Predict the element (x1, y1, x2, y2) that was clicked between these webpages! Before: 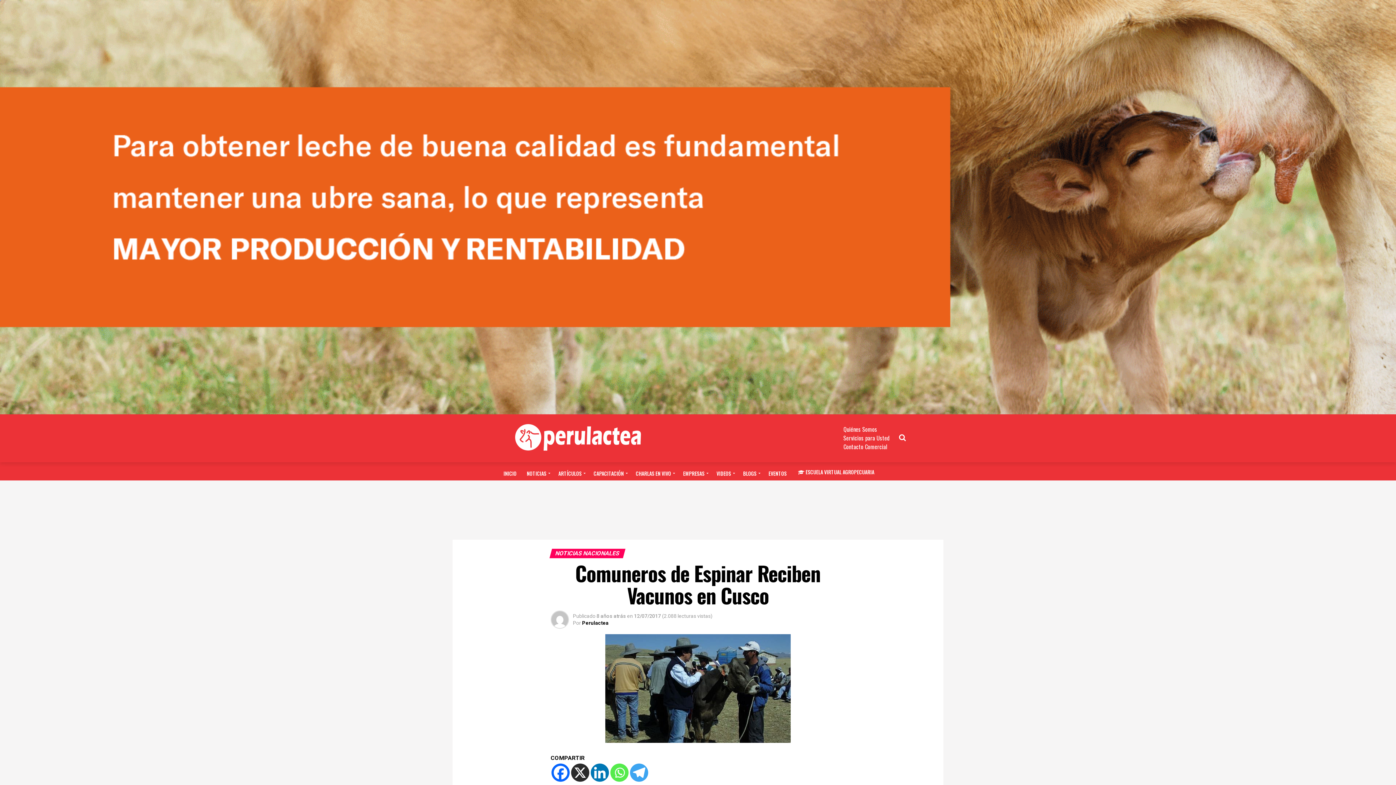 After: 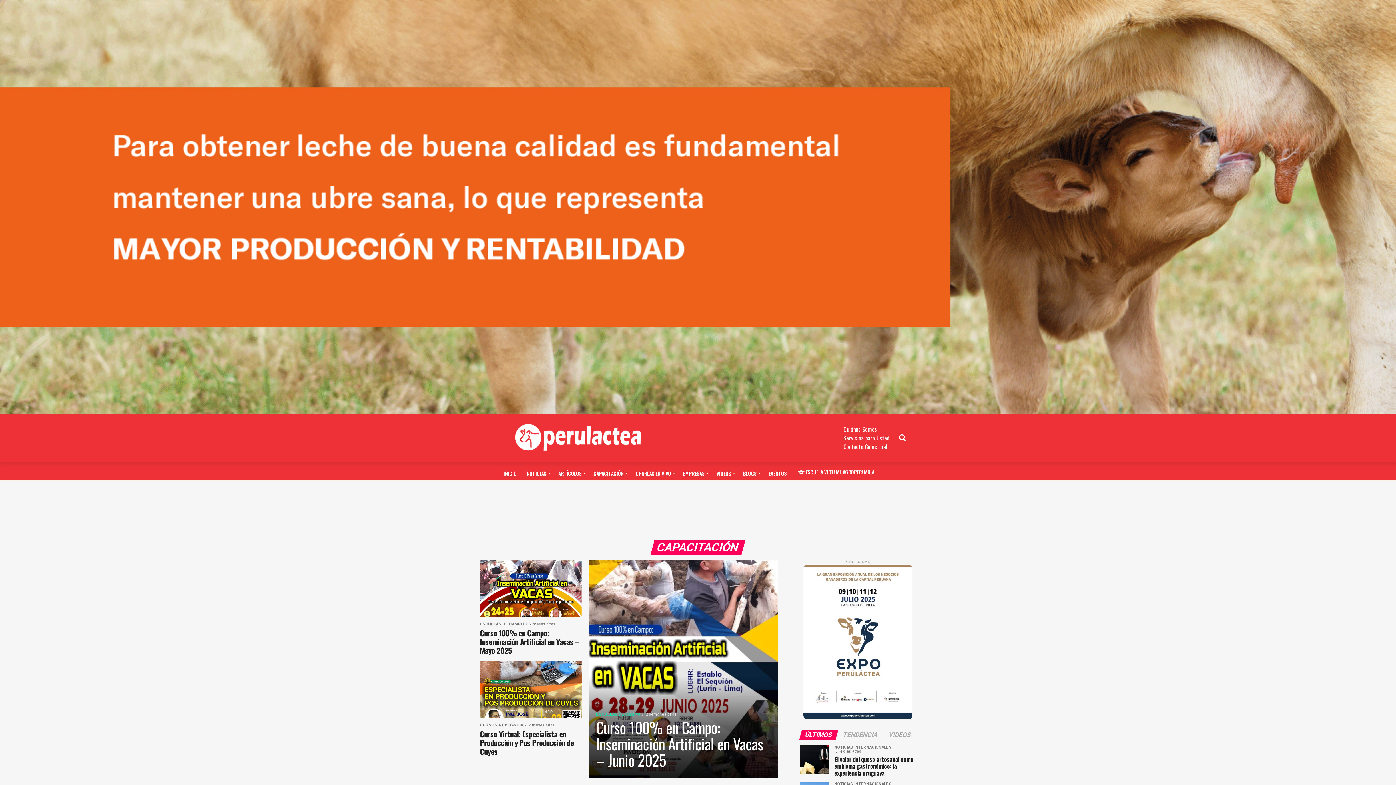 Action: bbox: (589, 464, 630, 482) label: CAPACITACIÓN